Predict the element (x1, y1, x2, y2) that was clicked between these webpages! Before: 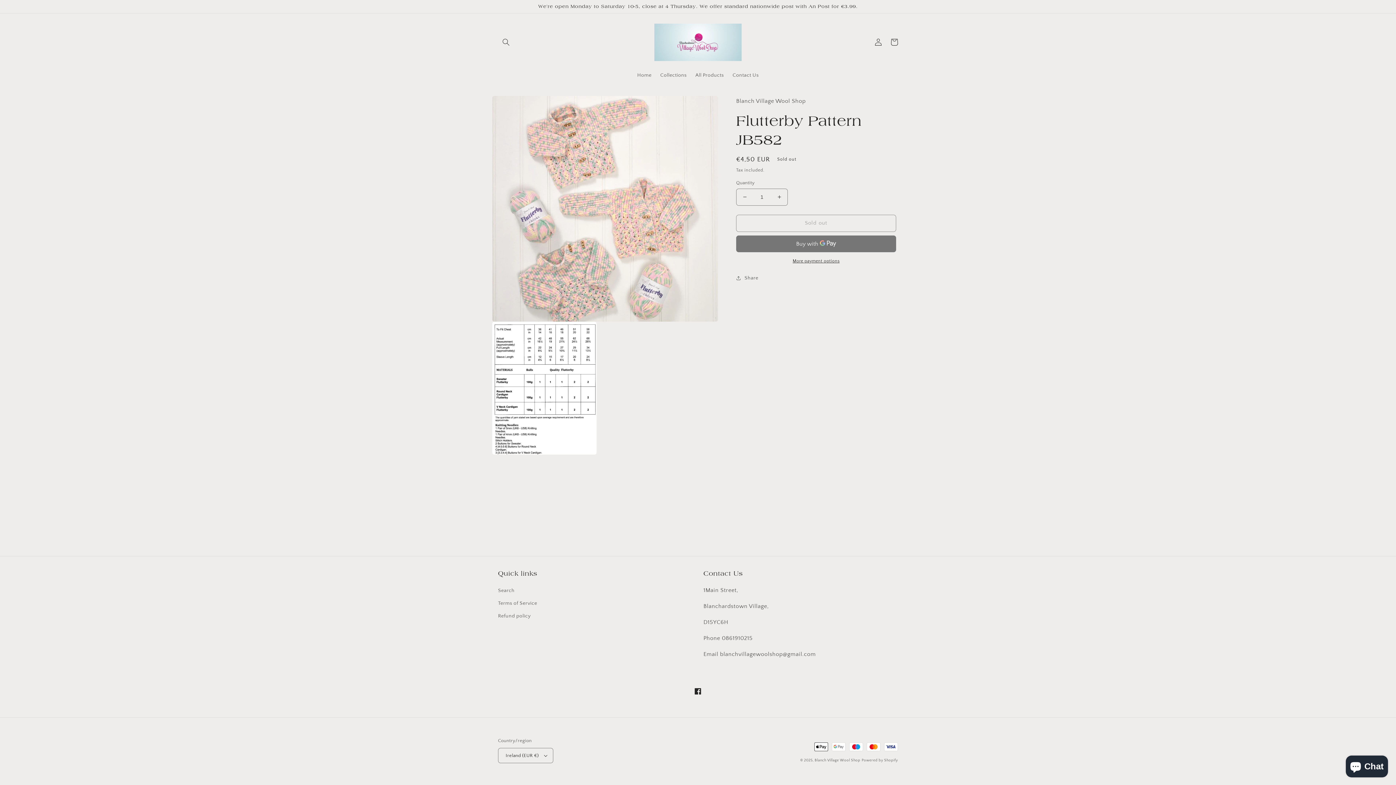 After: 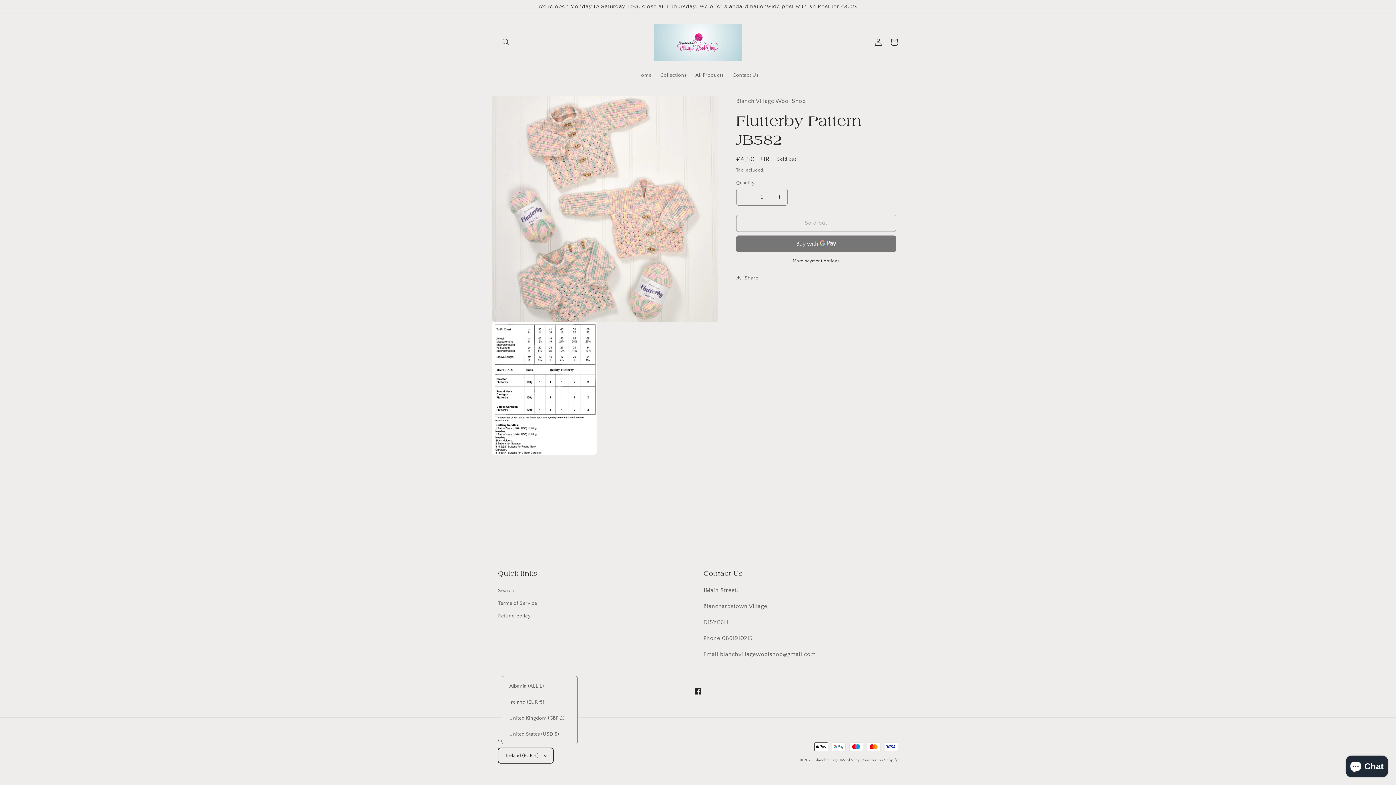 Action: bbox: (498, 748, 553, 763) label: Ireland (EUR €)